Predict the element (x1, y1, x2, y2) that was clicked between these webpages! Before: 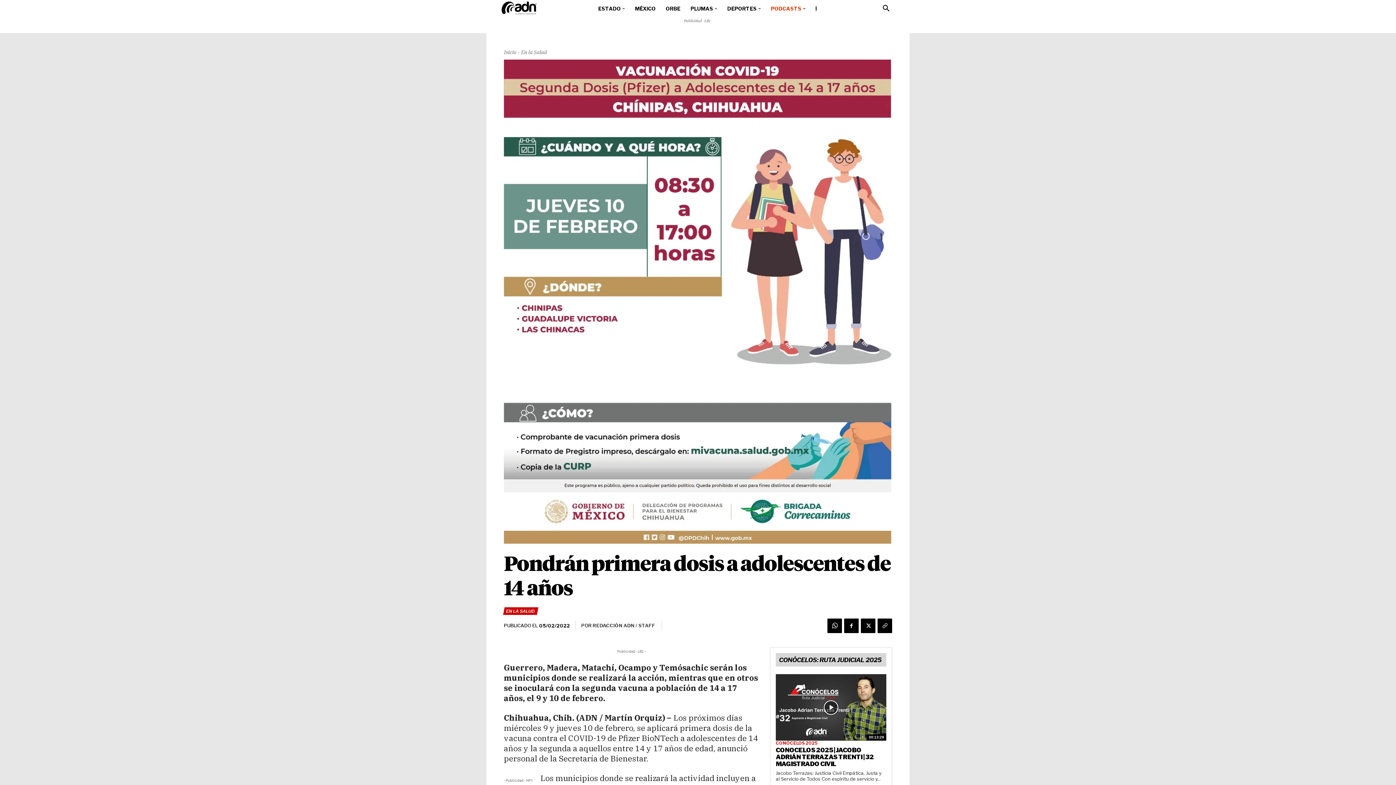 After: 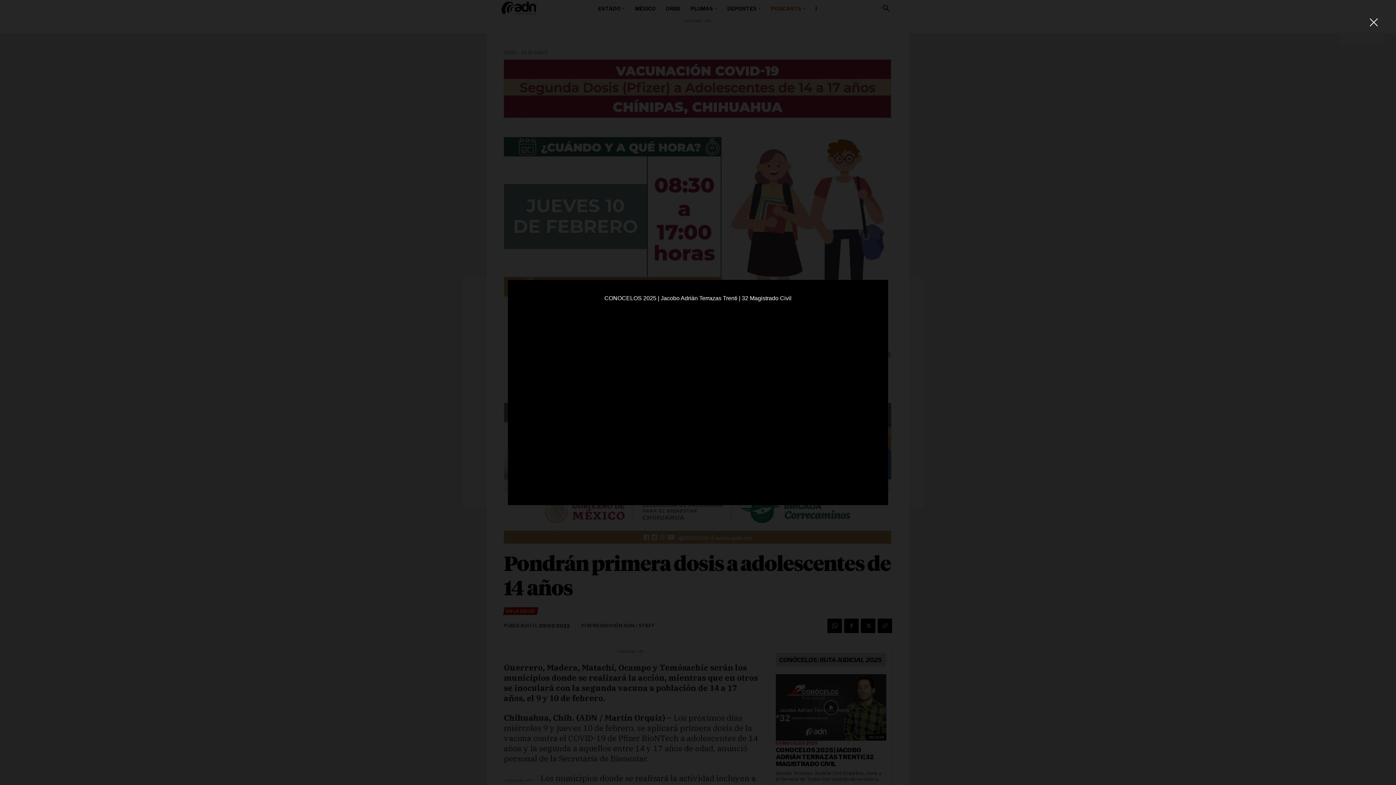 Action: bbox: (776, 674, 886, 741)